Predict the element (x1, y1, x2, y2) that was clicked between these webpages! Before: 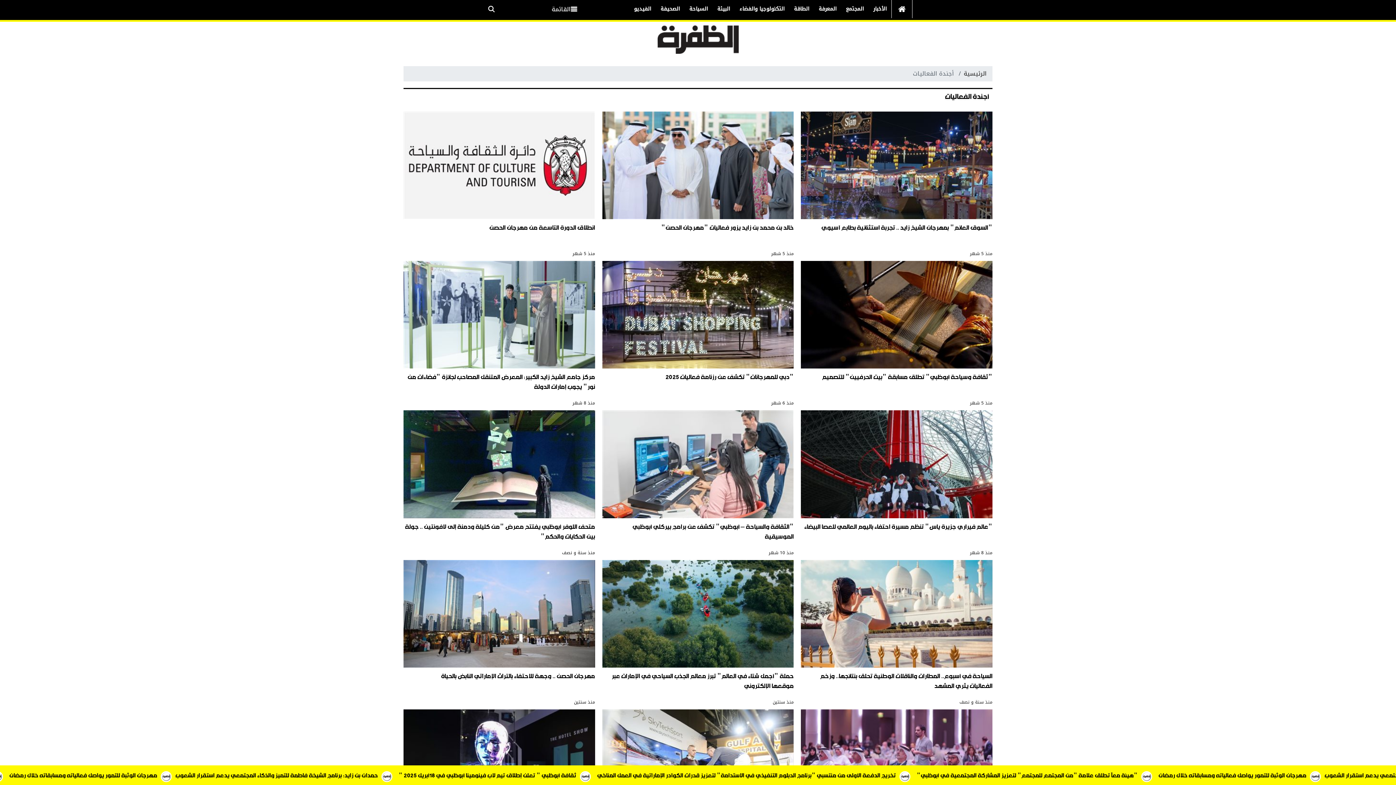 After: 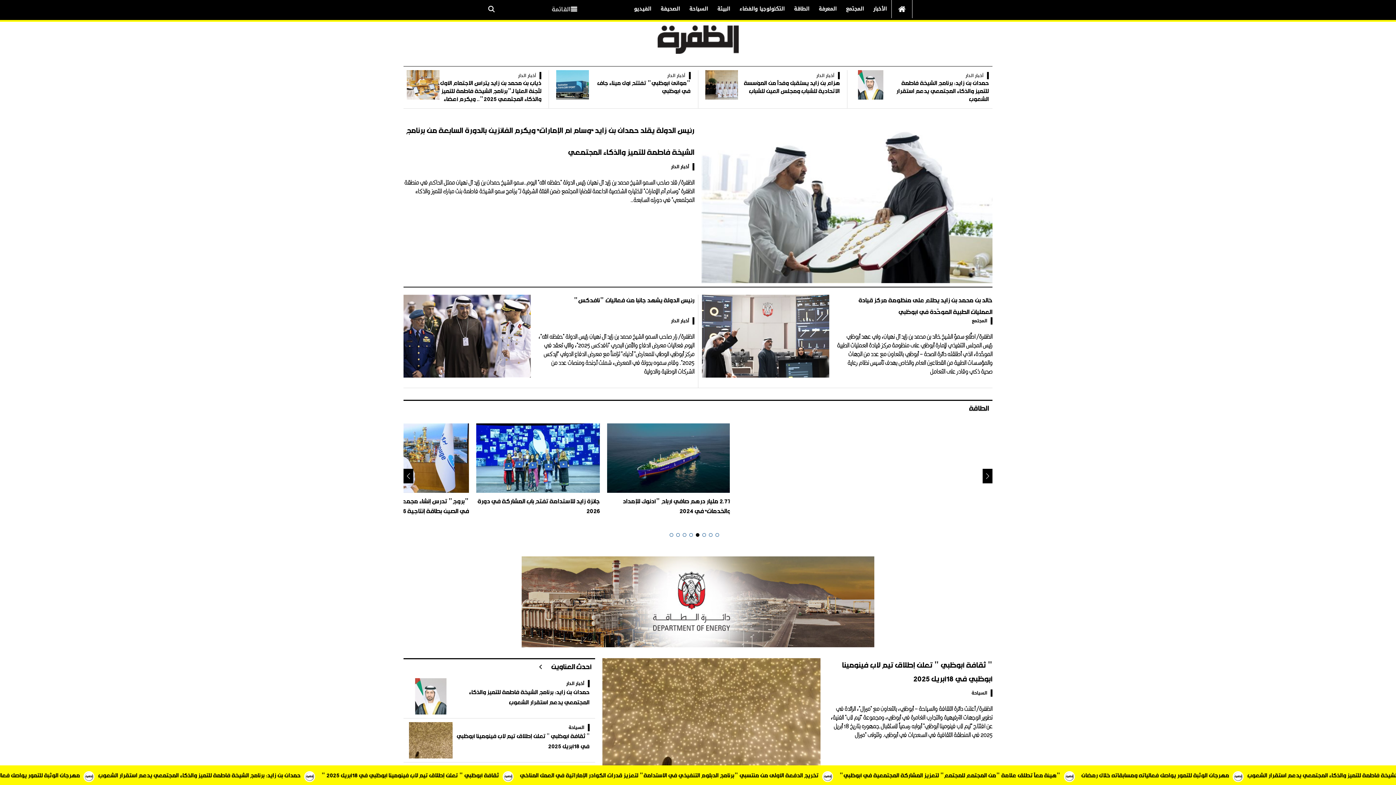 Action: bbox: (964, 68, 986, 79) label: الرئيسية